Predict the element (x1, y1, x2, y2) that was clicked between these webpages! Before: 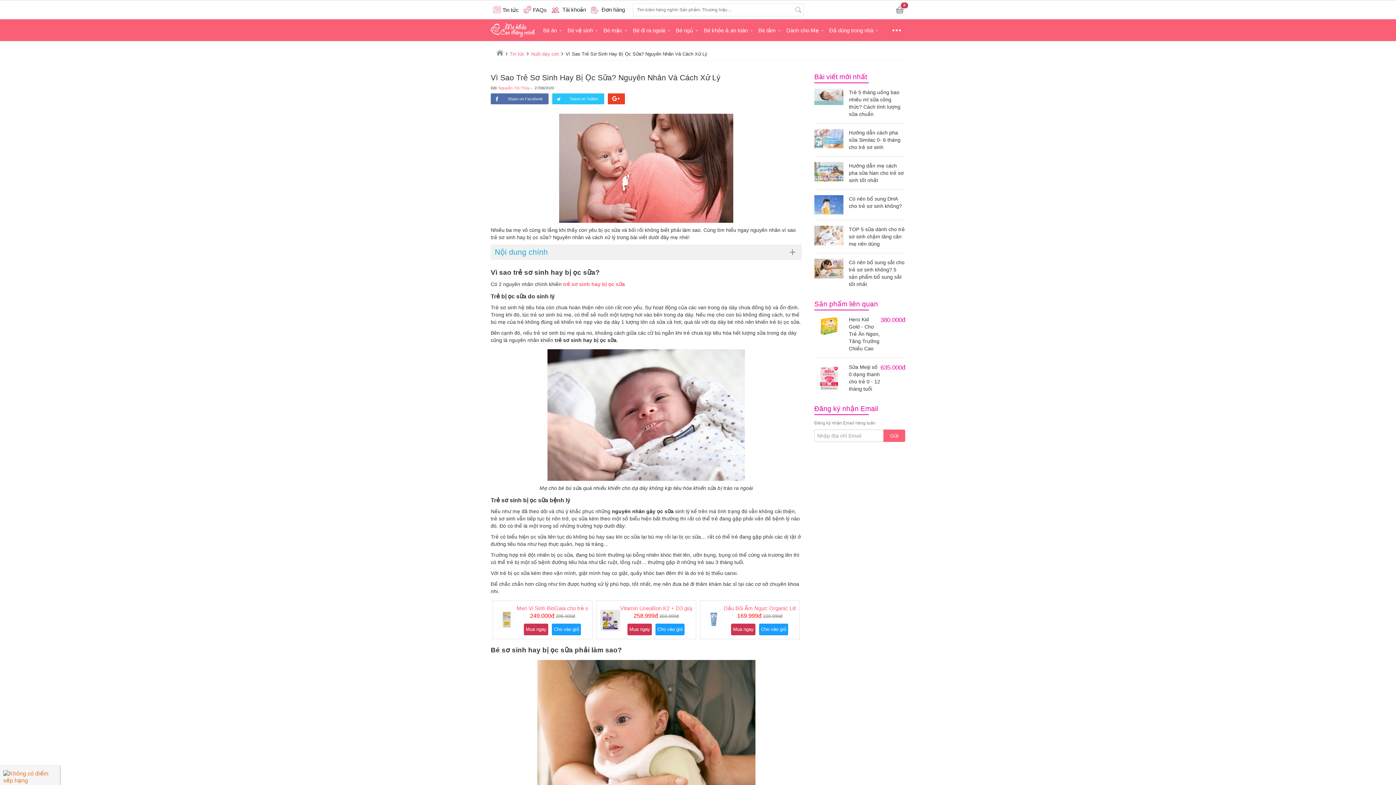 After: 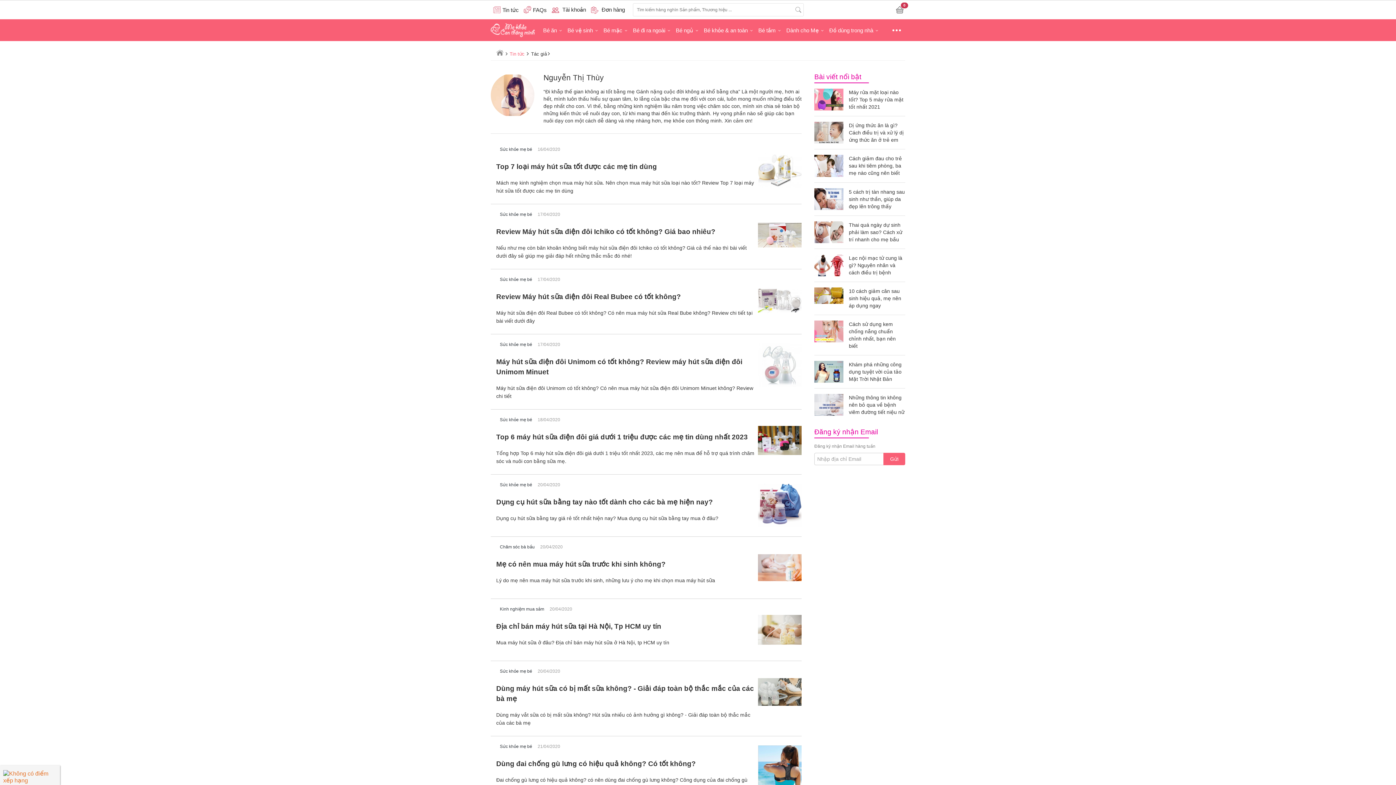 Action: label: Nguyễn Thị Thùy bbox: (498, 85, 529, 90)